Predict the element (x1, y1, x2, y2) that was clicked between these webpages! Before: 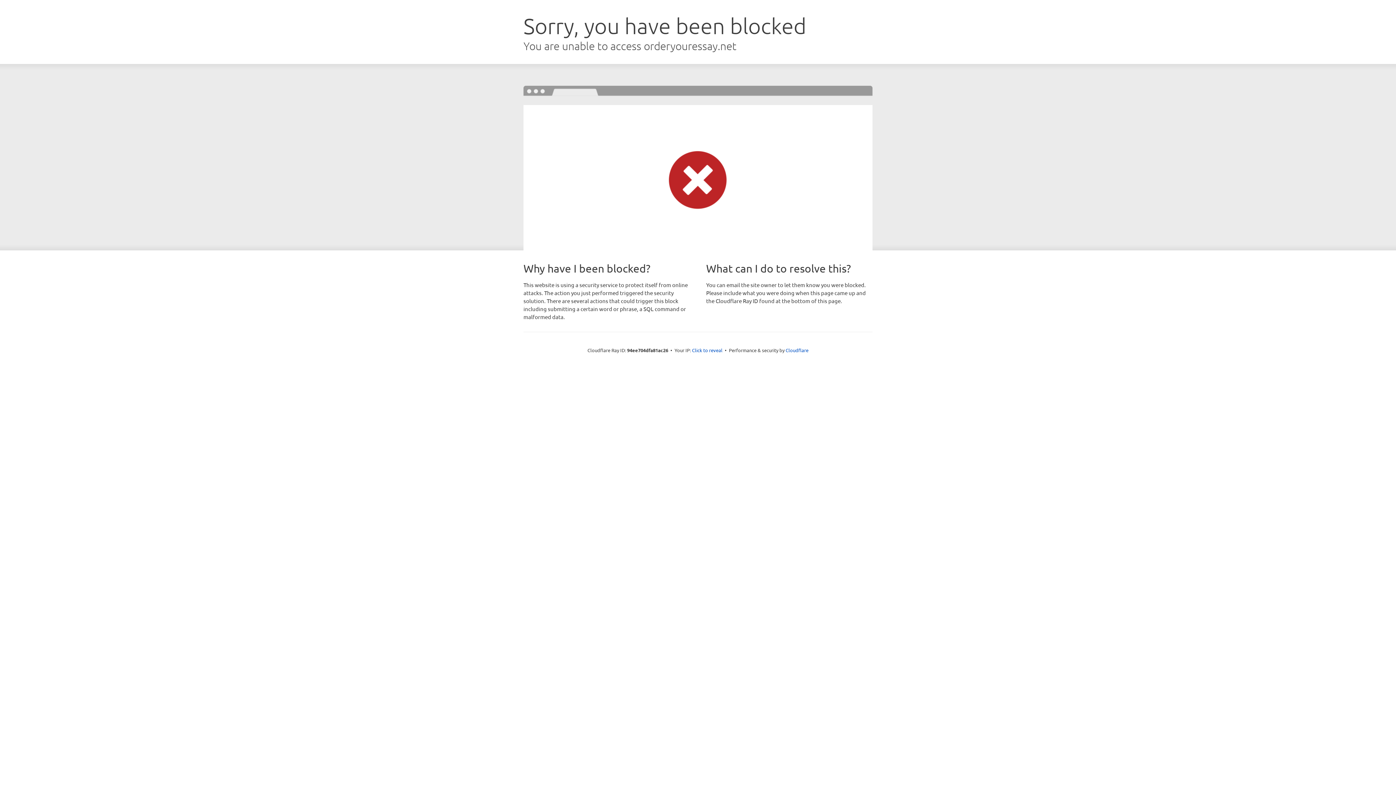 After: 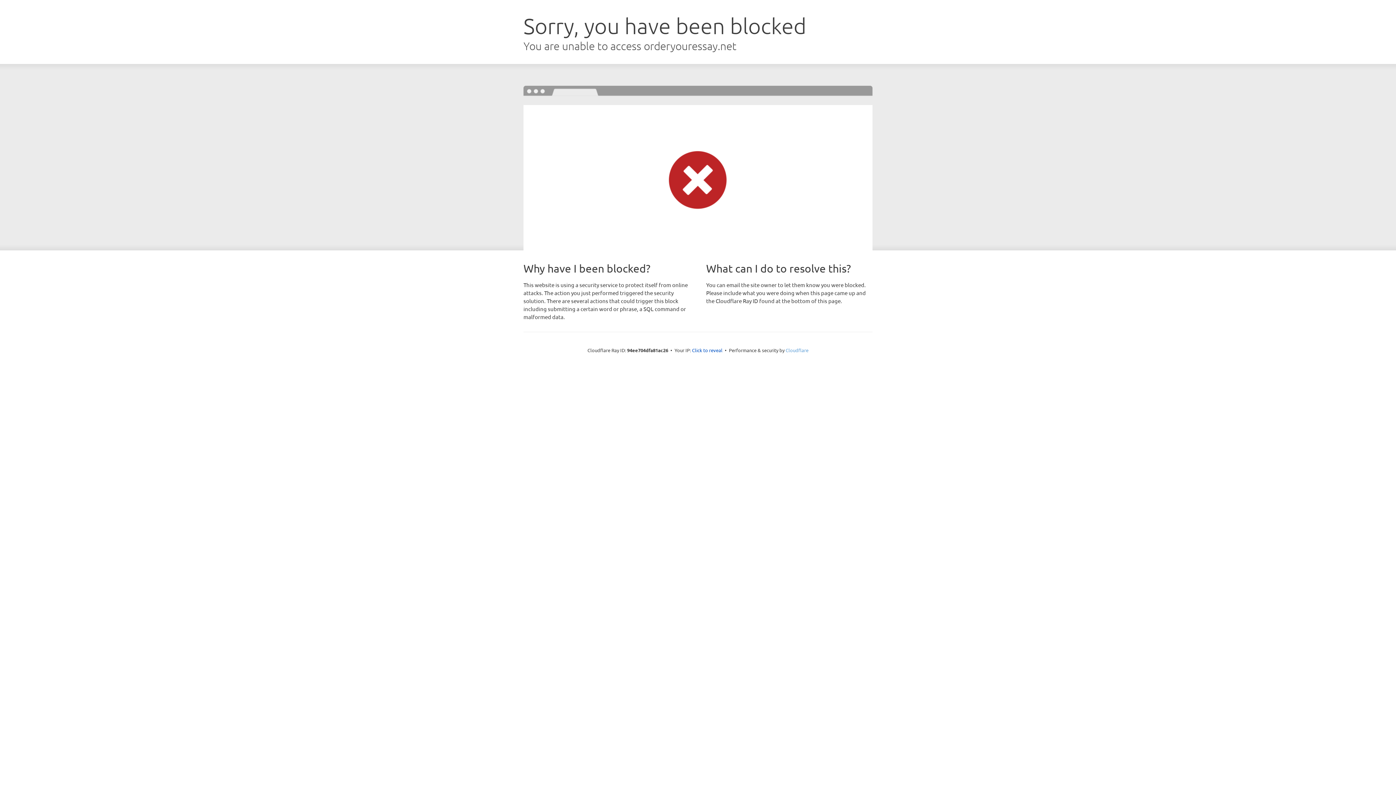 Action: label: Cloudflare bbox: (785, 347, 808, 353)